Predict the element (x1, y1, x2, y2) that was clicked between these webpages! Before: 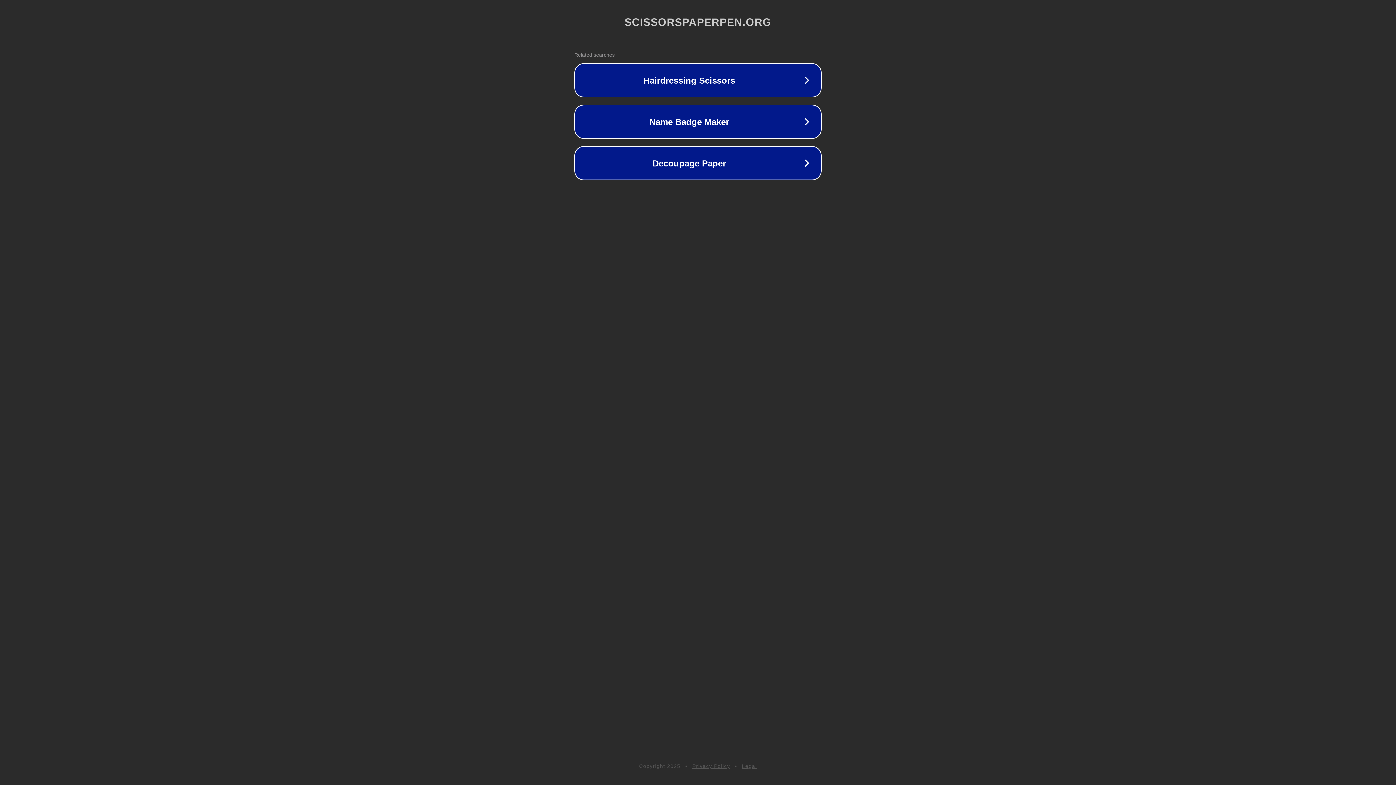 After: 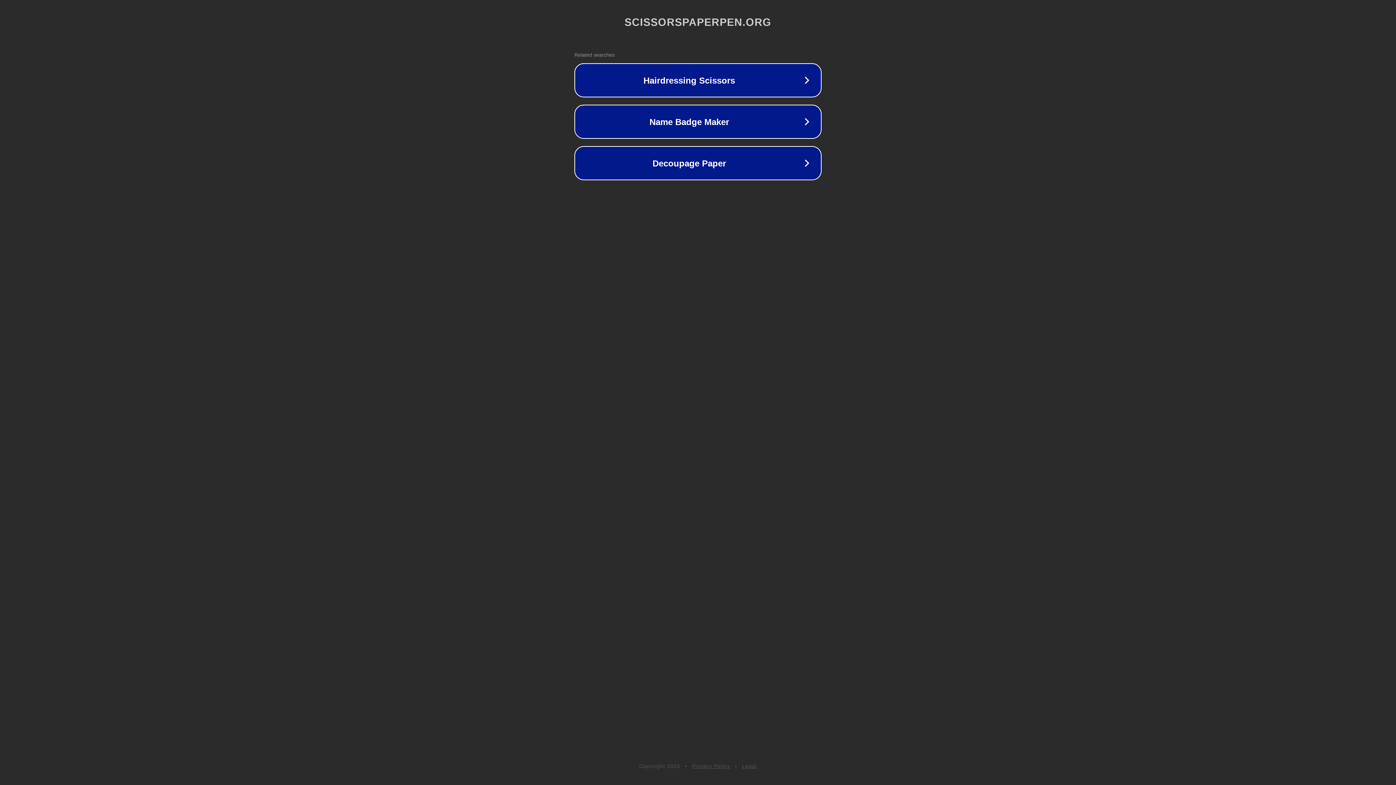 Action: bbox: (692, 763, 730, 769) label: Privacy Policy